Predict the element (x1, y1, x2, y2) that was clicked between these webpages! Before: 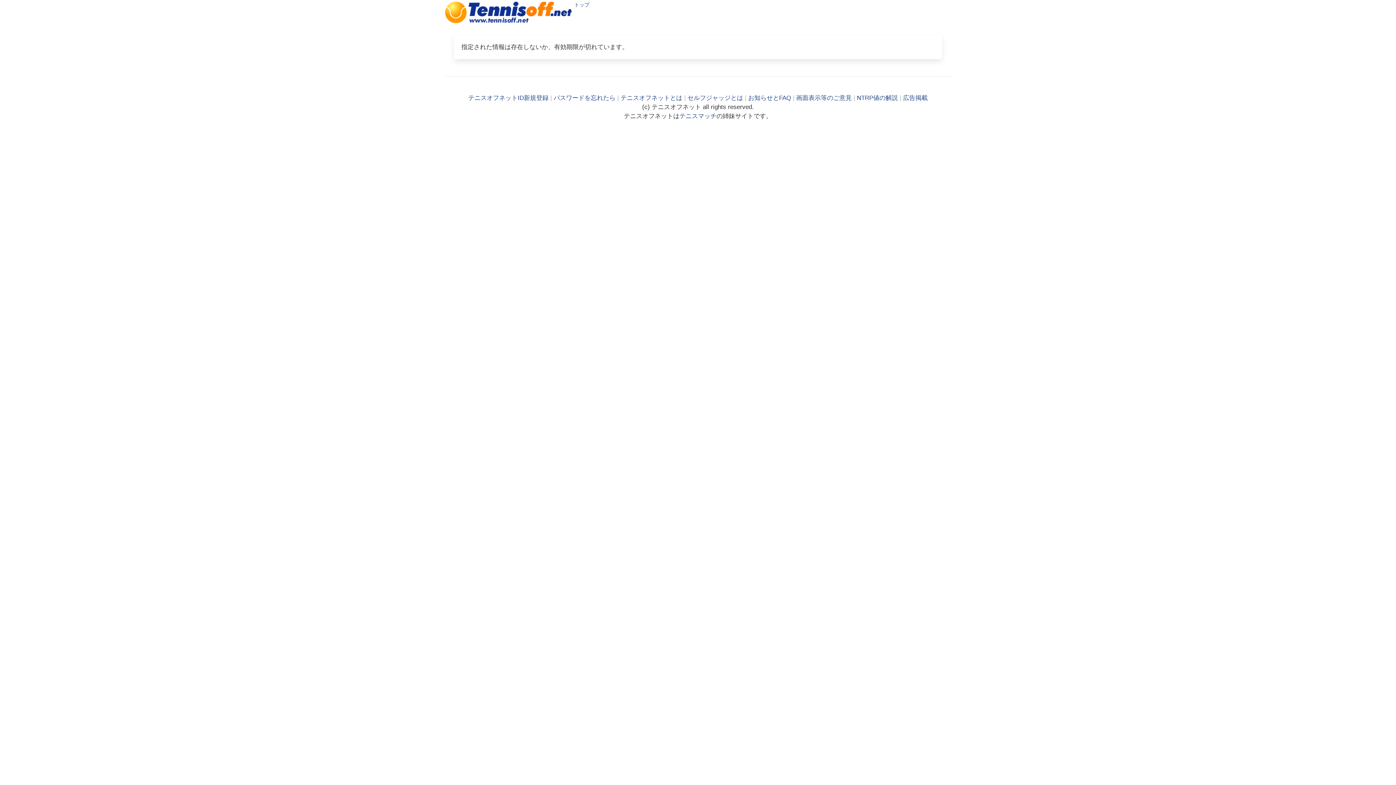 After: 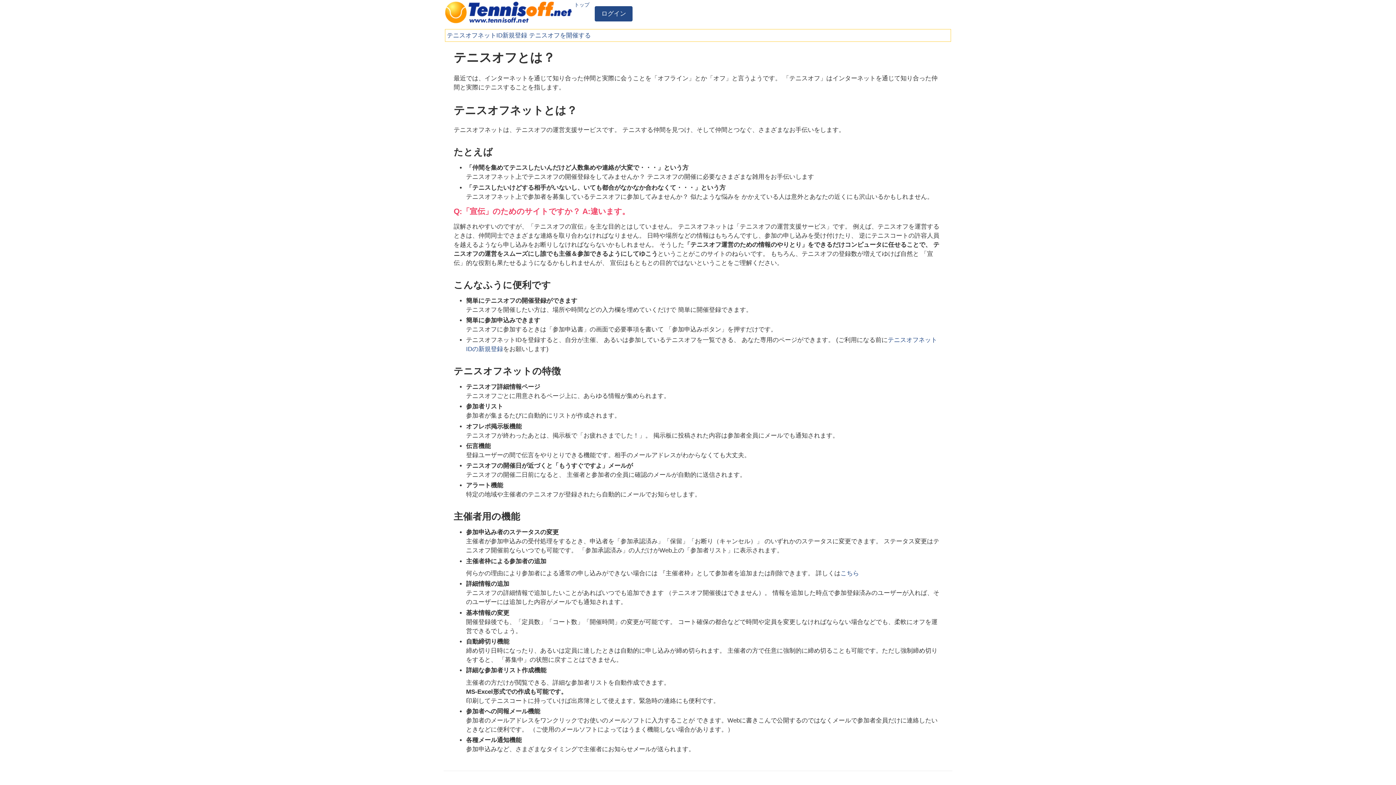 Action: label: テニスオフネットとは bbox: (620, 94, 682, 101)